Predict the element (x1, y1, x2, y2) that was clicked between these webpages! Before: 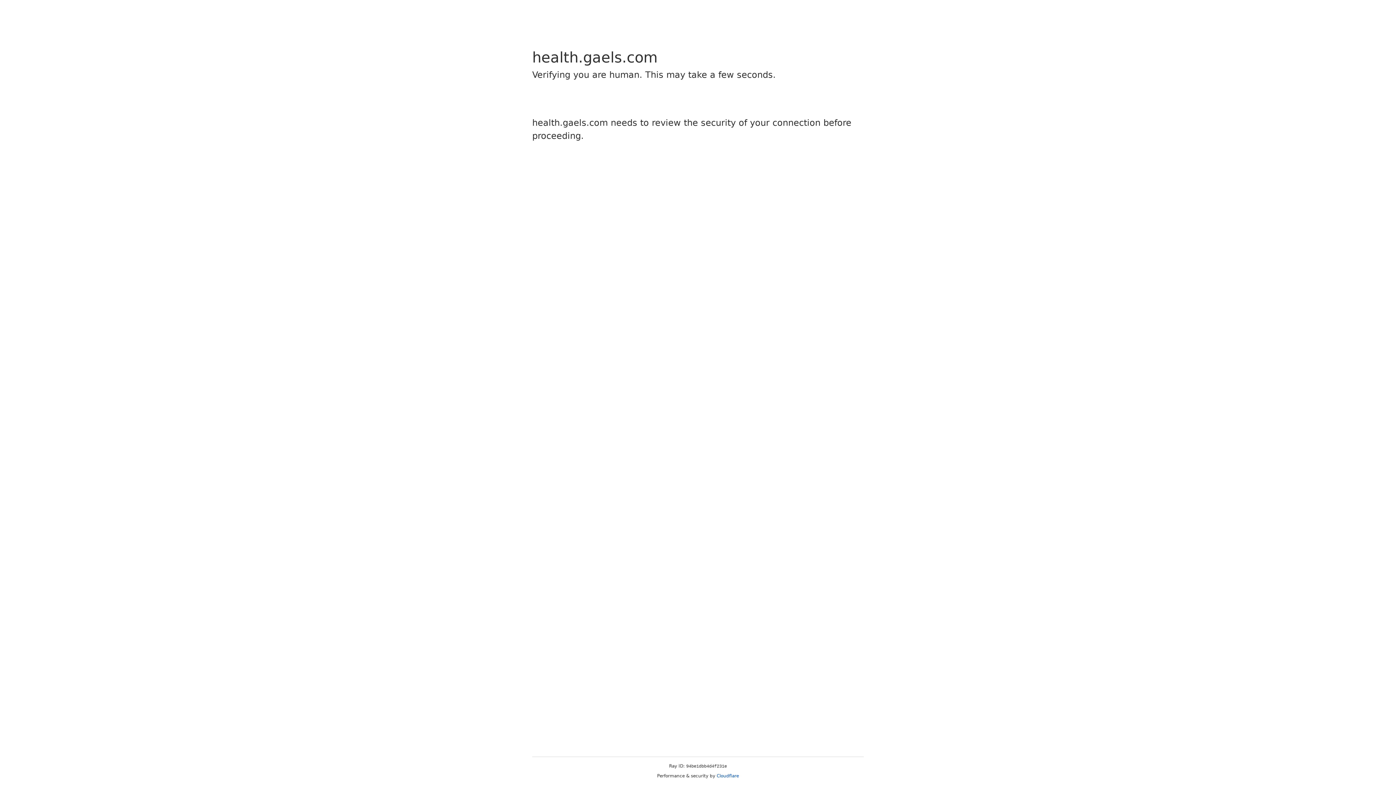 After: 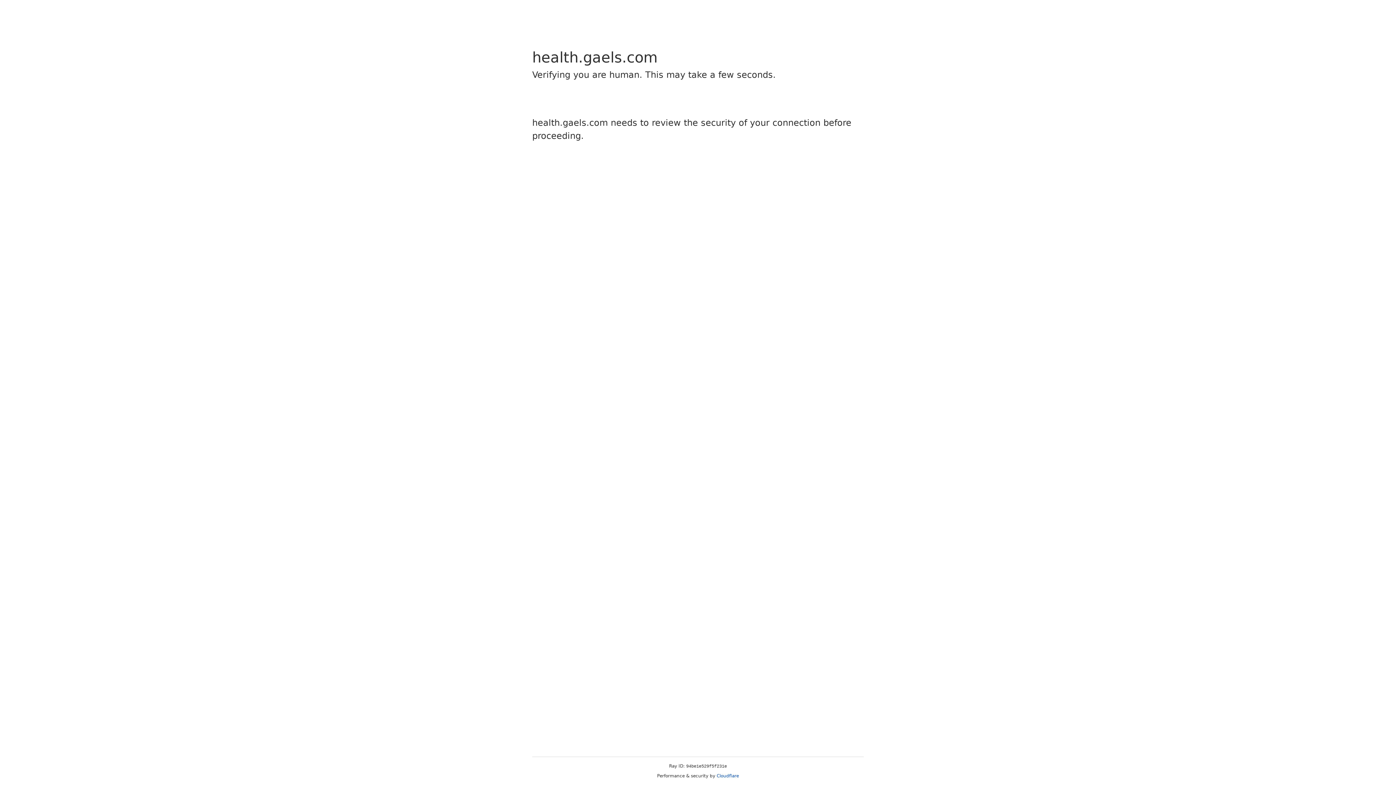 Action: label: Cloudflare bbox: (716, 773, 739, 778)